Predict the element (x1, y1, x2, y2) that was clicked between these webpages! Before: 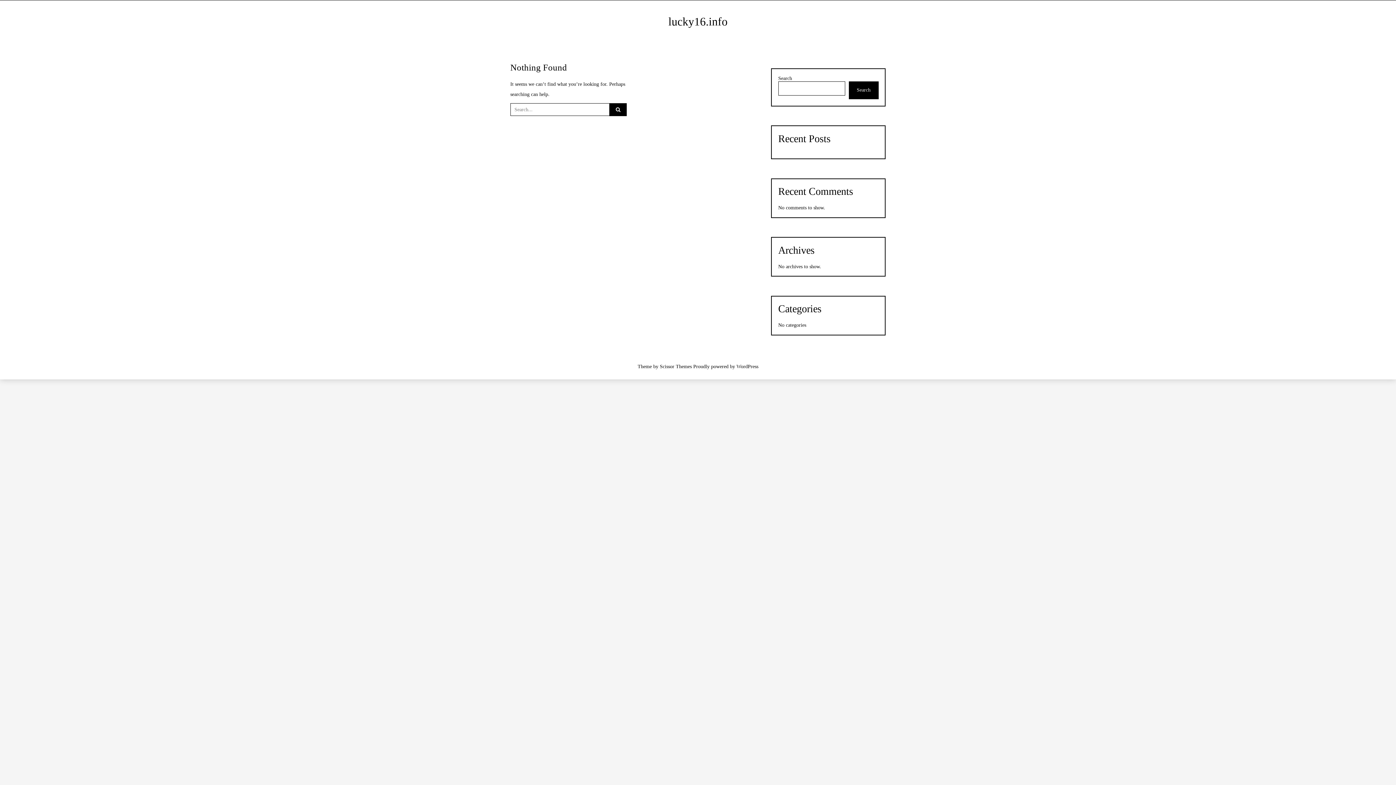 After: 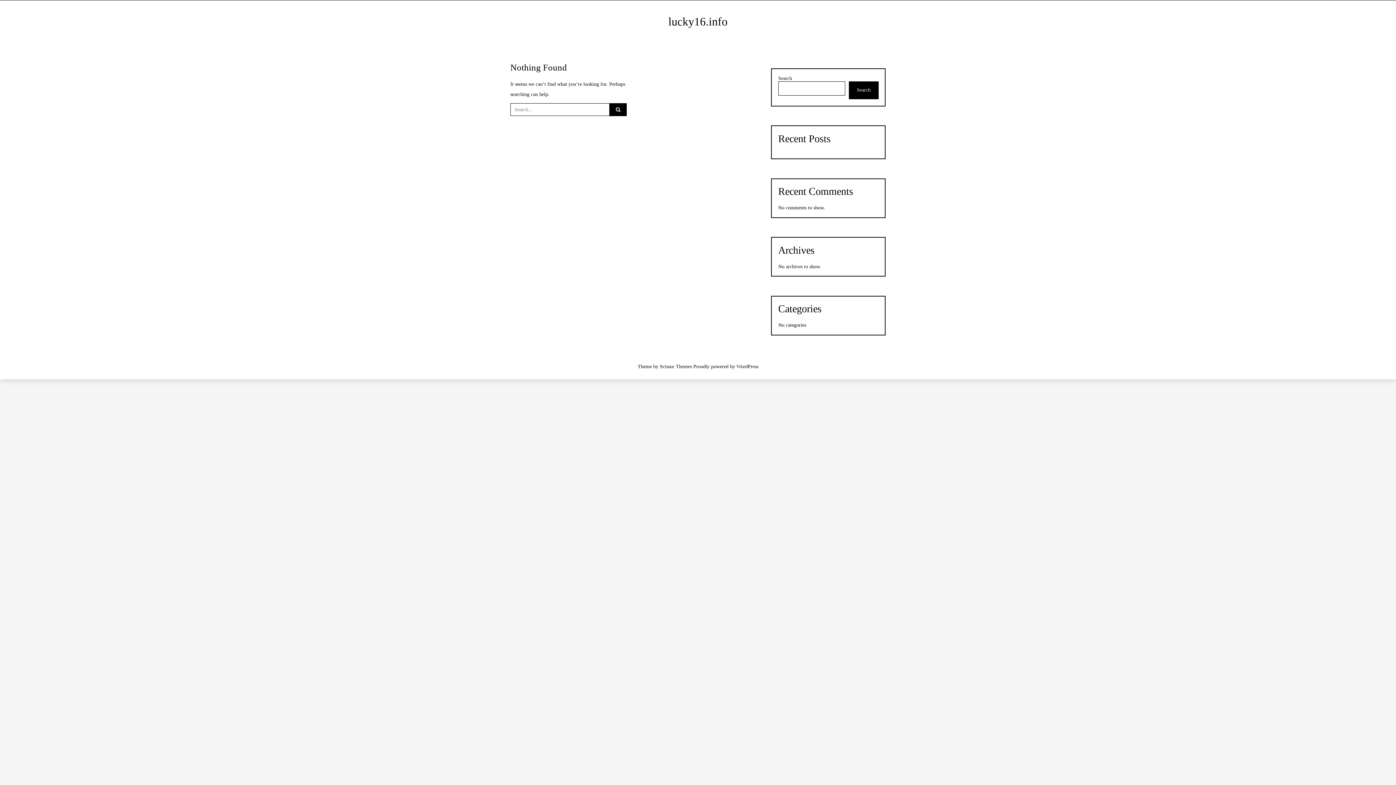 Action: label: lucky16.info bbox: (668, 15, 727, 28)